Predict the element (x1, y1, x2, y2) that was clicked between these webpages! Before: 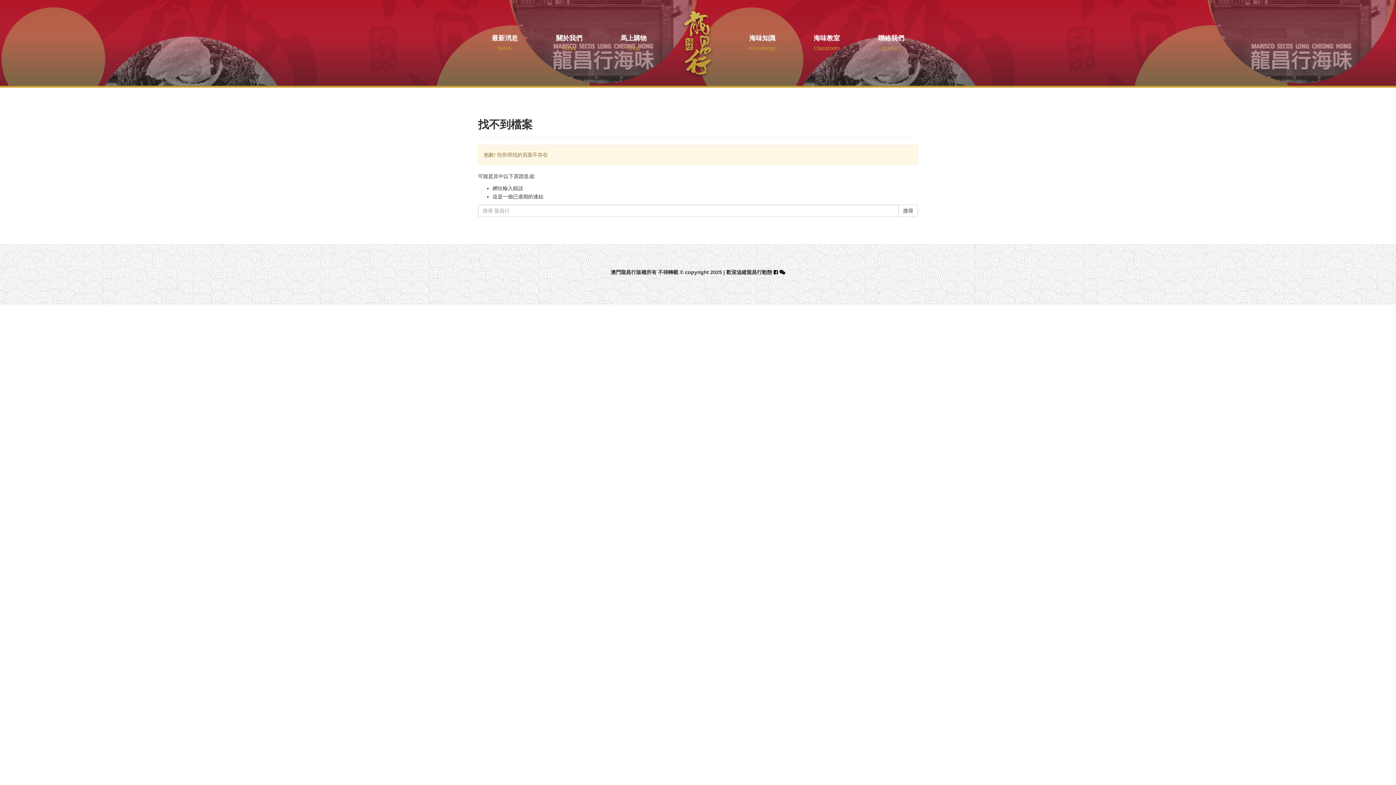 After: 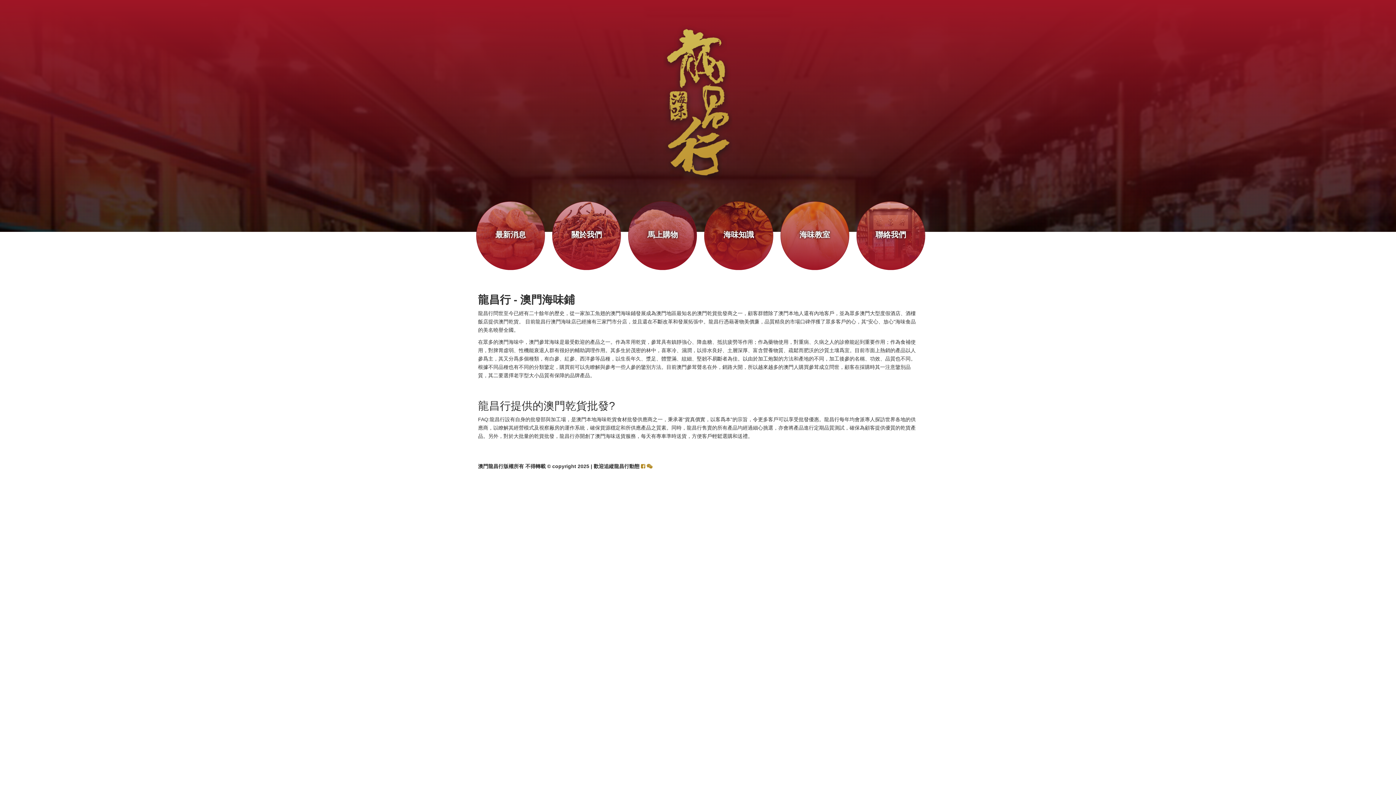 Action: bbox: (683, 36, 713, 41)